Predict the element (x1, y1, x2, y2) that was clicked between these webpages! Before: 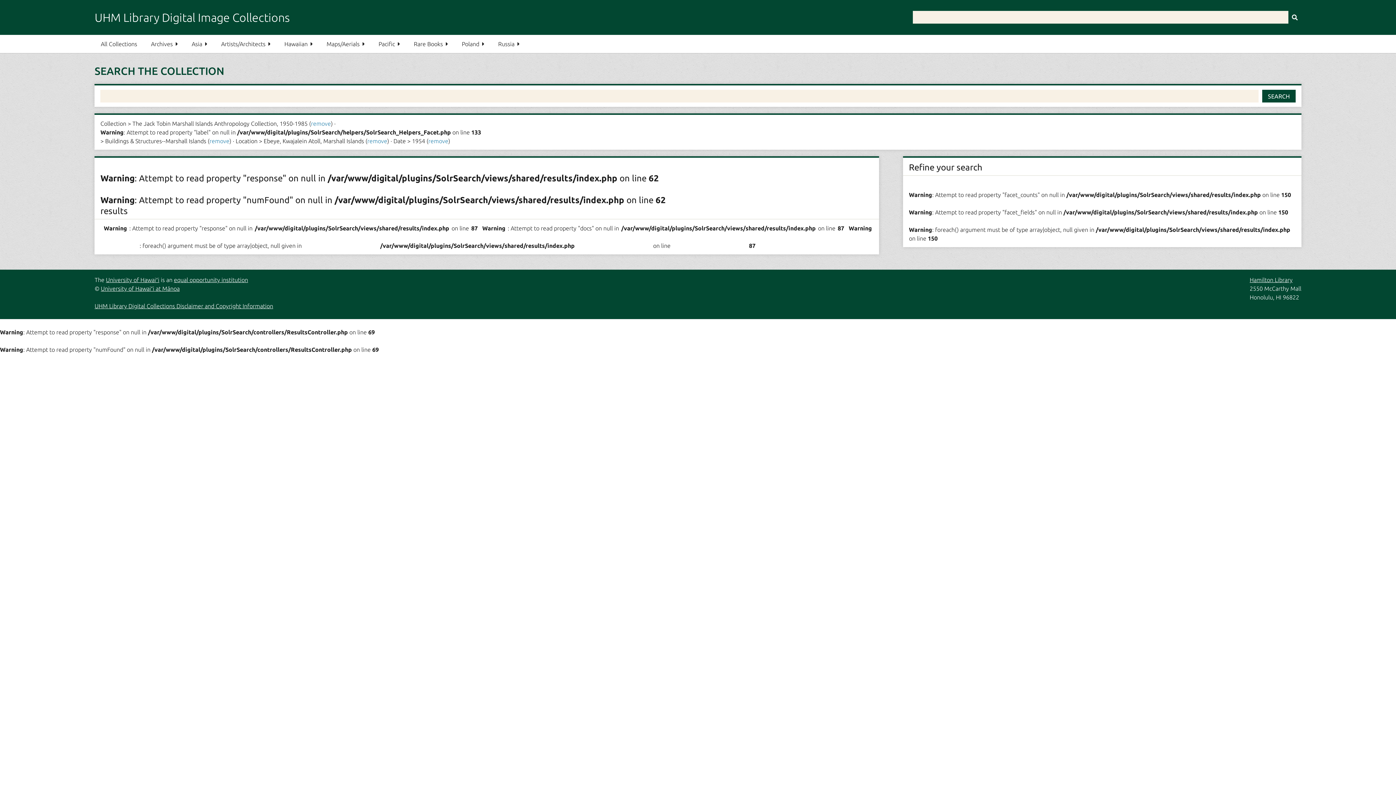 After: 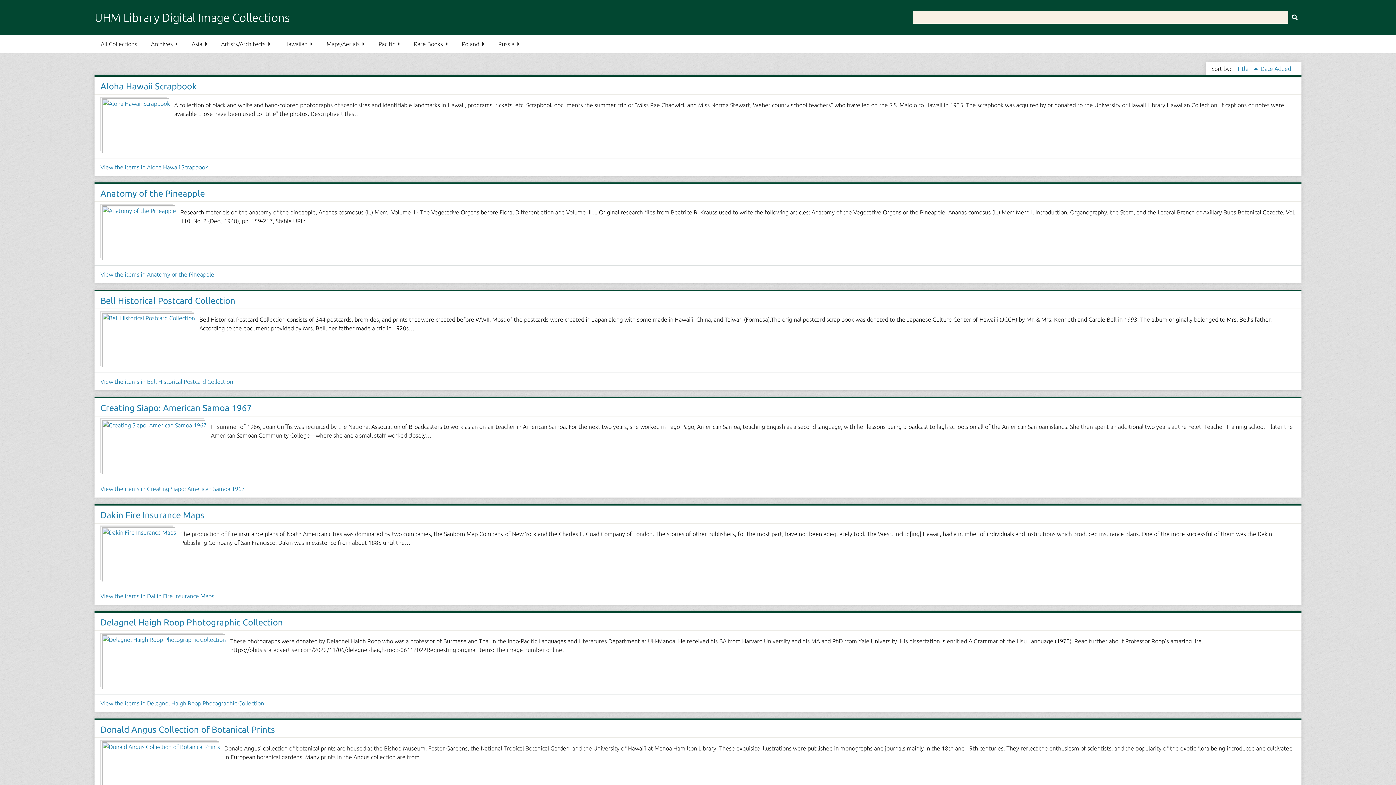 Action: bbox: (94, 34, 143, 53) label: All Collections